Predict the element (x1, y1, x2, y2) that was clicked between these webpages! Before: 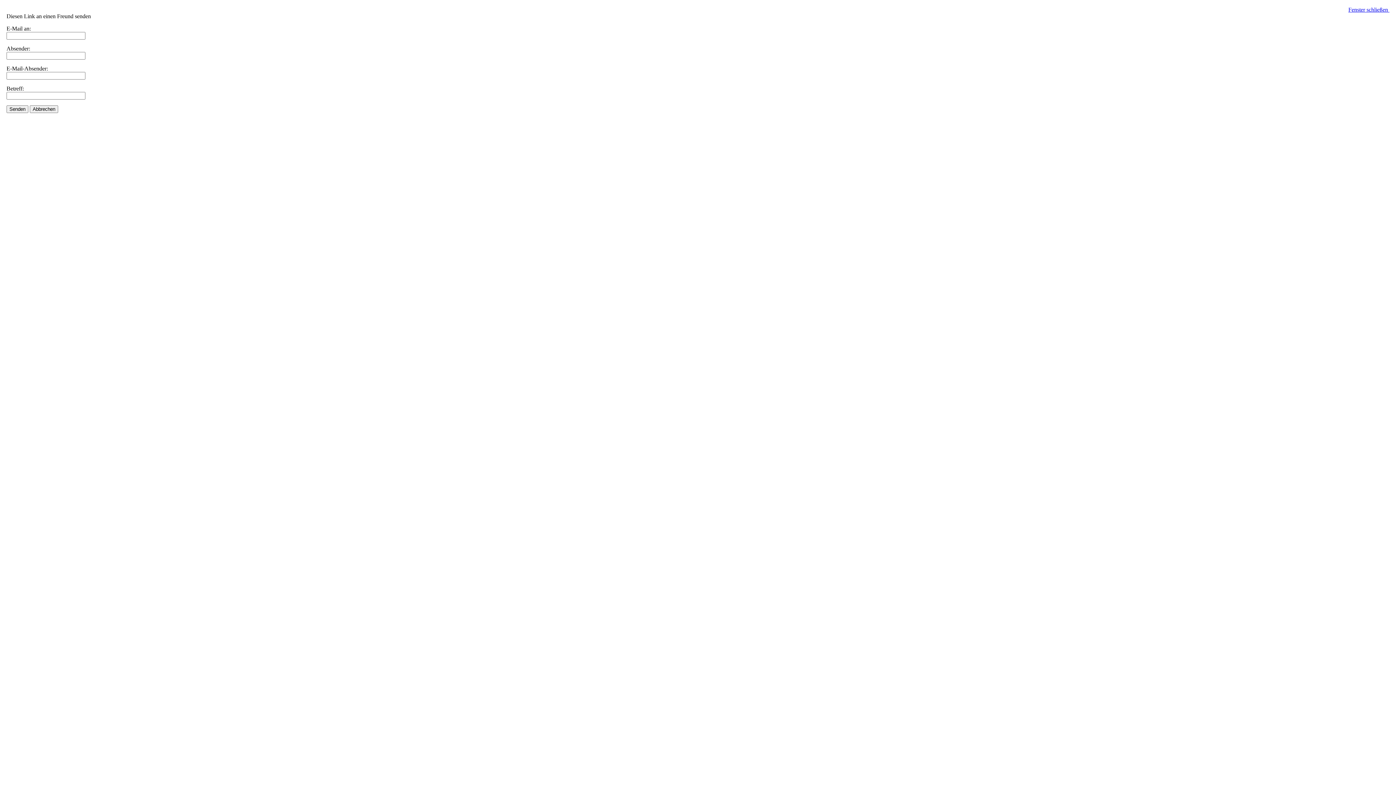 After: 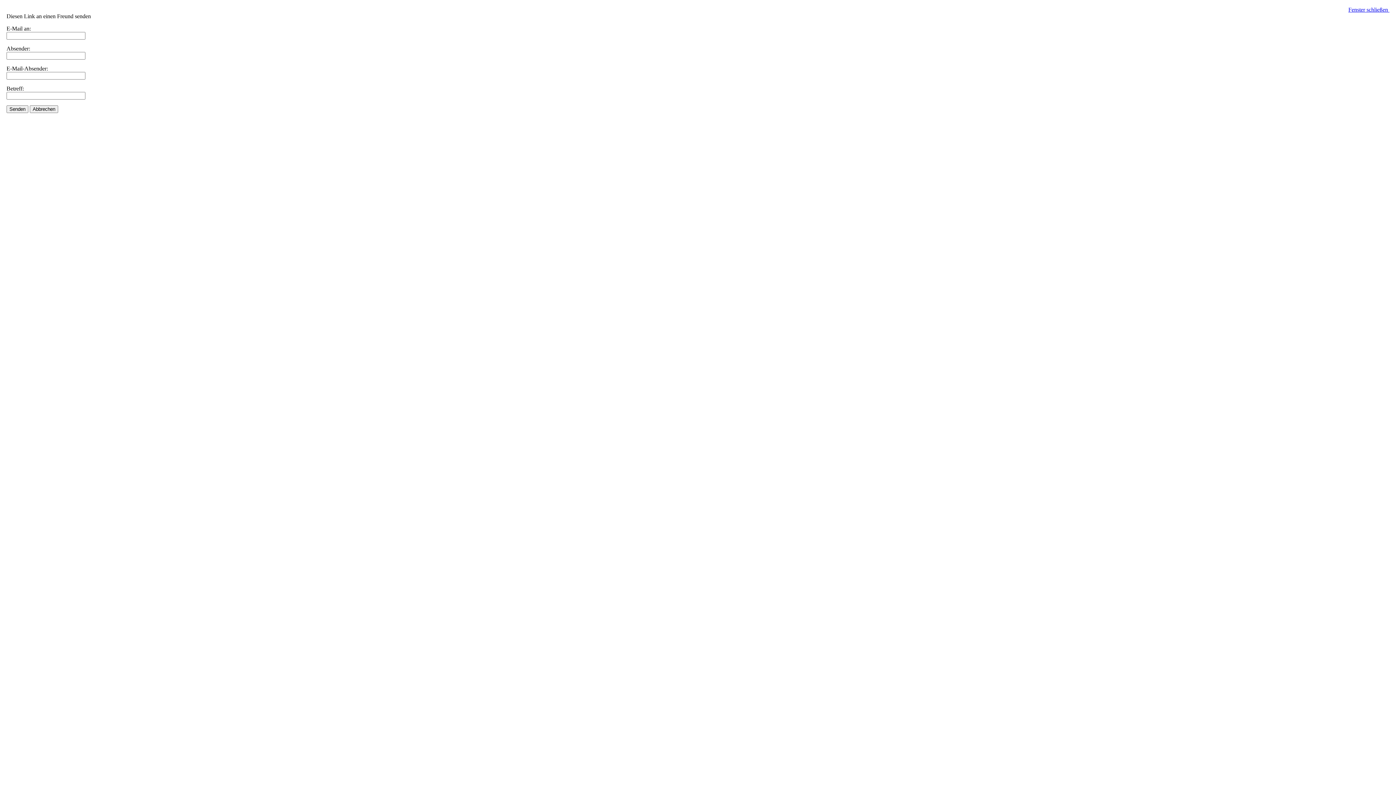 Action: bbox: (1348, 6, 1389, 12) label: Fenster schließen 